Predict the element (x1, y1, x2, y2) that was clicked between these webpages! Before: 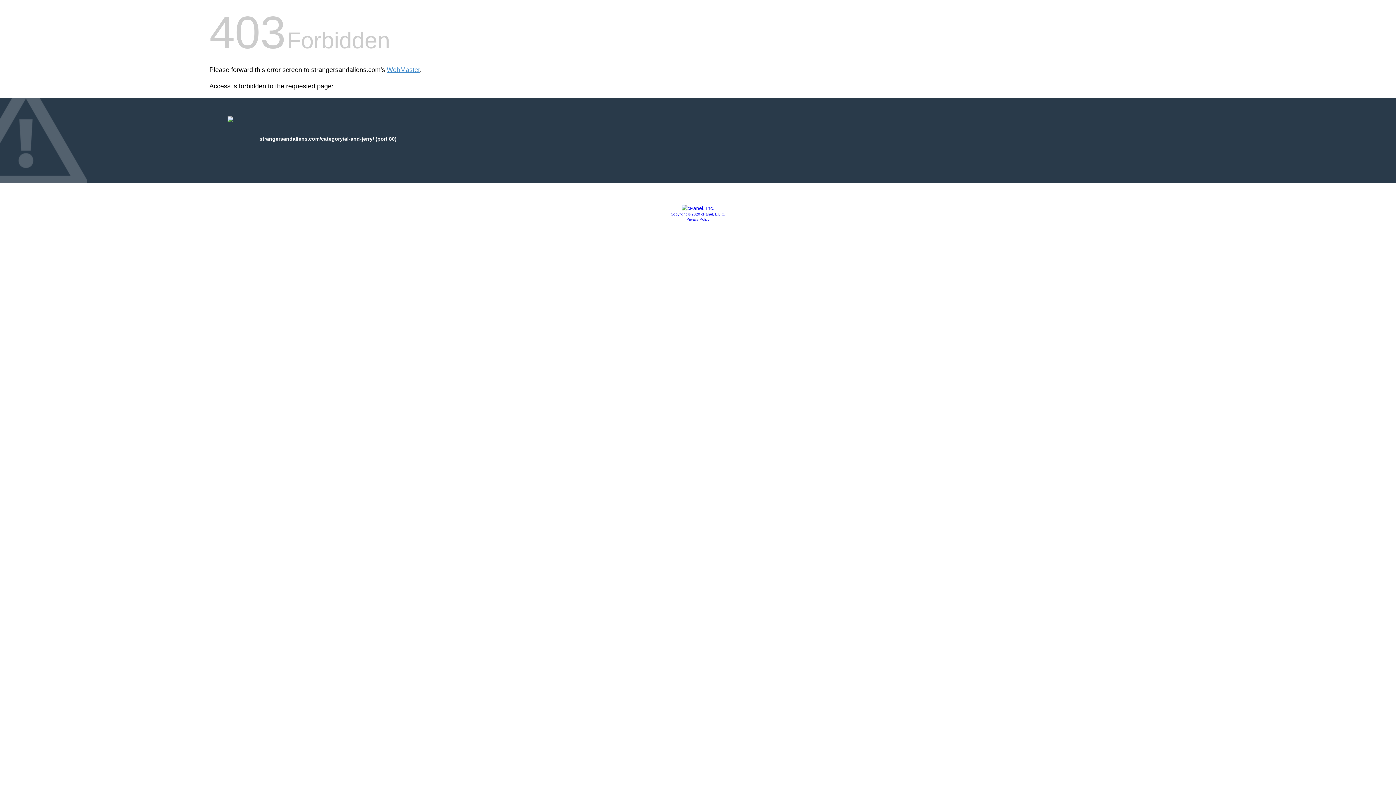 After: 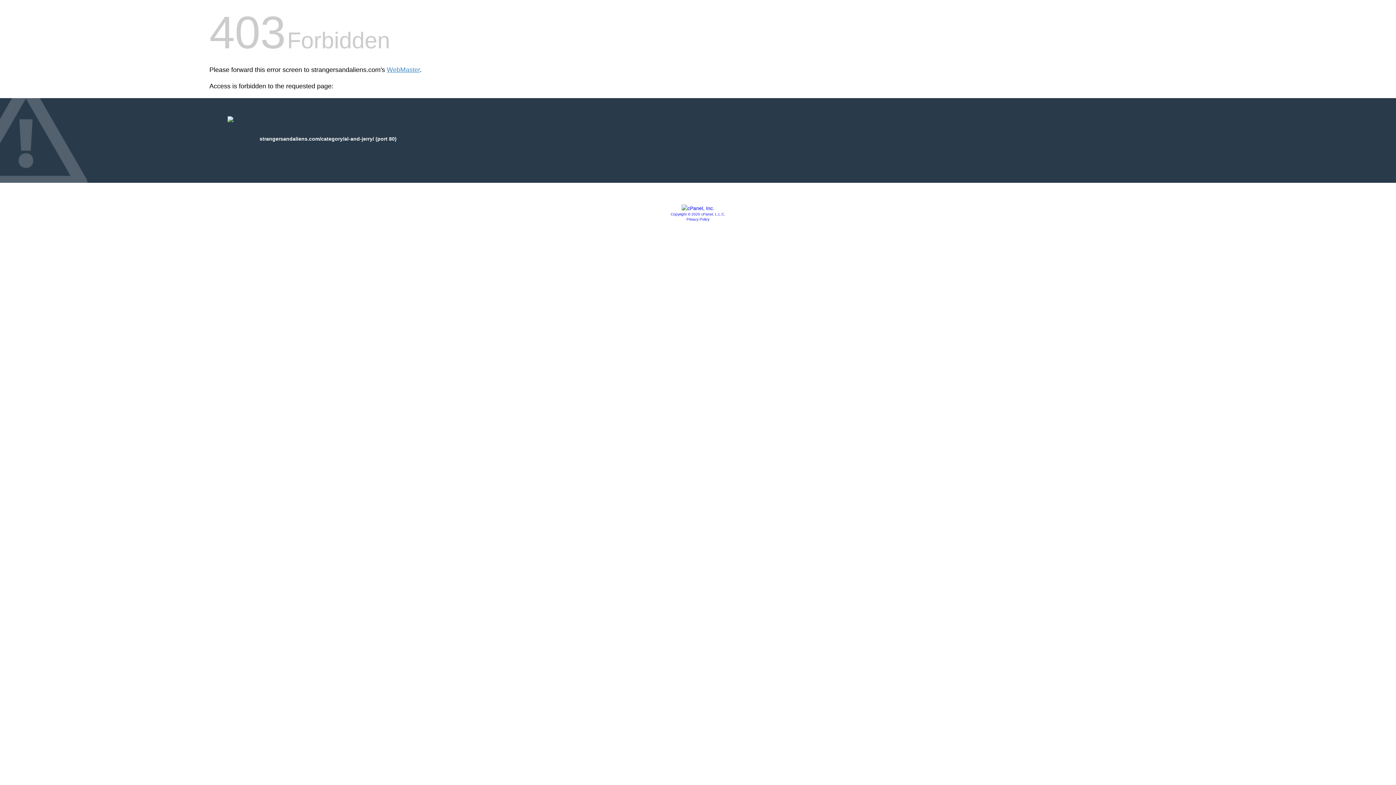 Action: bbox: (686, 217, 709, 221) label: Privacy Policy